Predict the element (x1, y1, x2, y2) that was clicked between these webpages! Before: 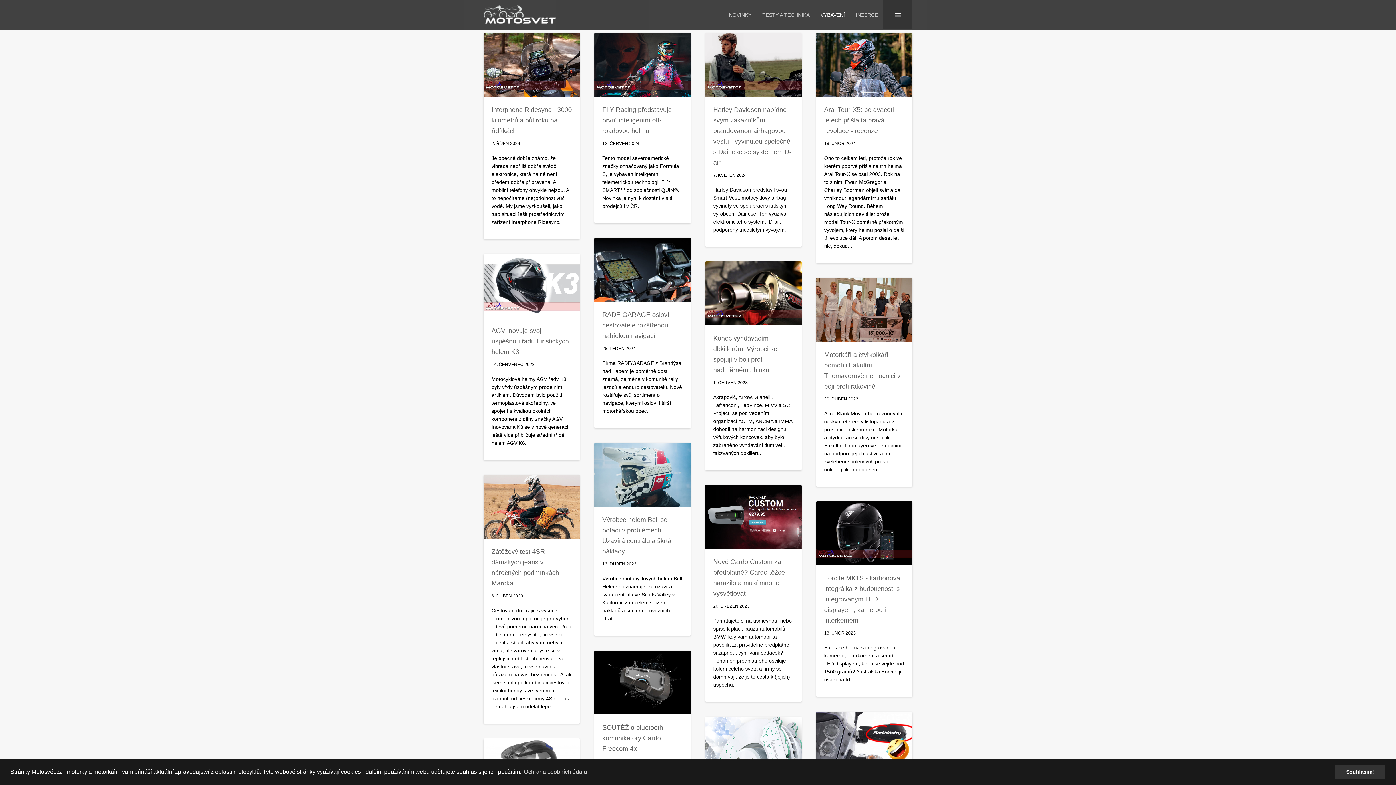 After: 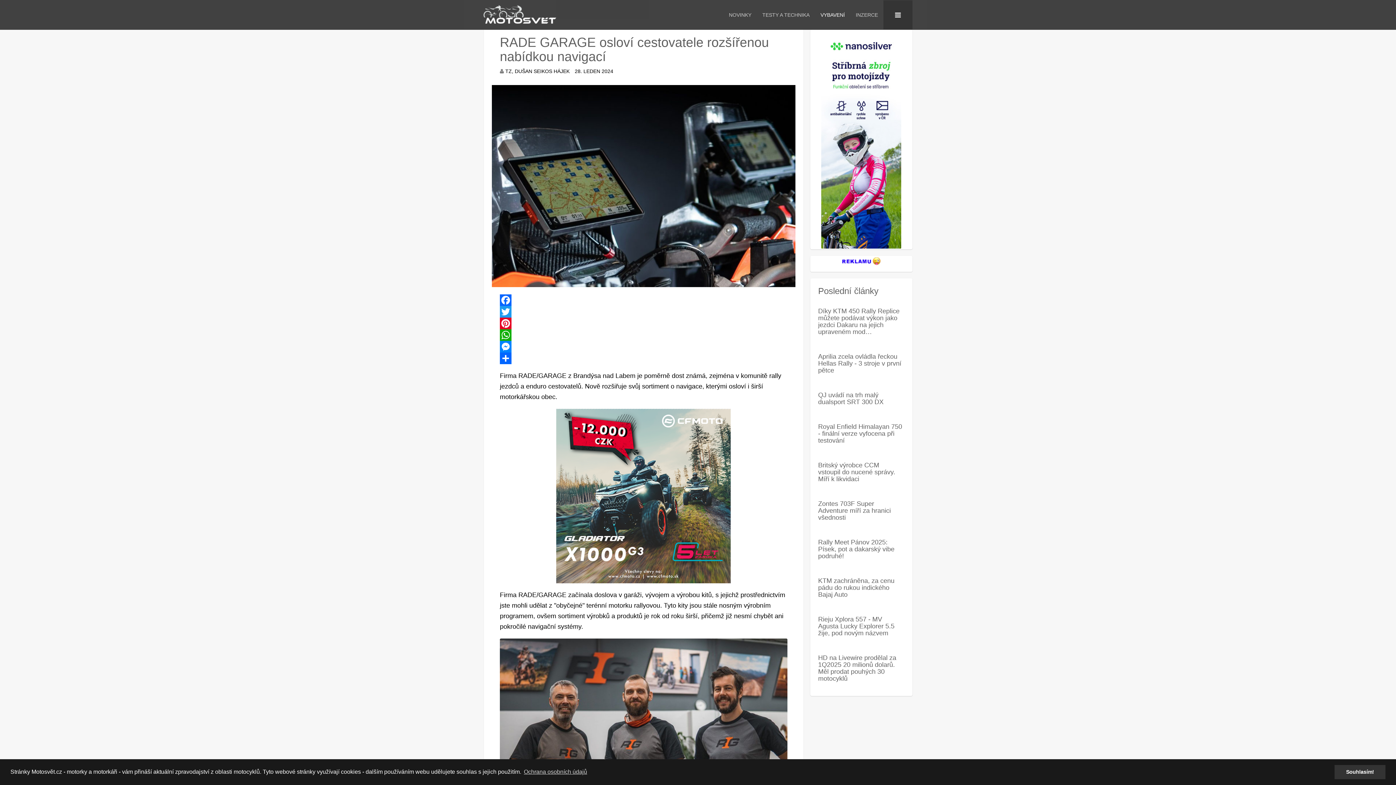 Action: label: RADE GARAGE osloví cestovatele rozšířenou nabídkou navigací bbox: (602, 311, 669, 339)